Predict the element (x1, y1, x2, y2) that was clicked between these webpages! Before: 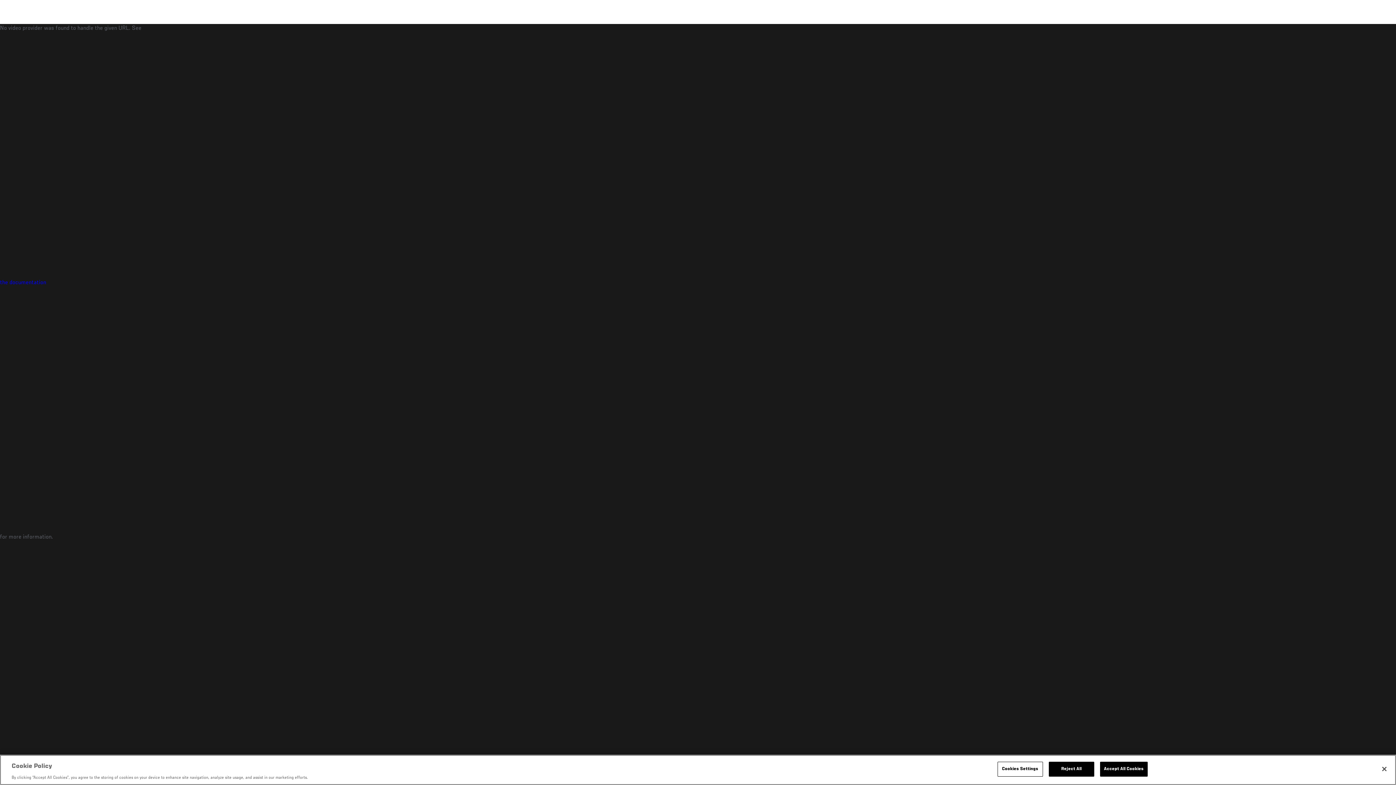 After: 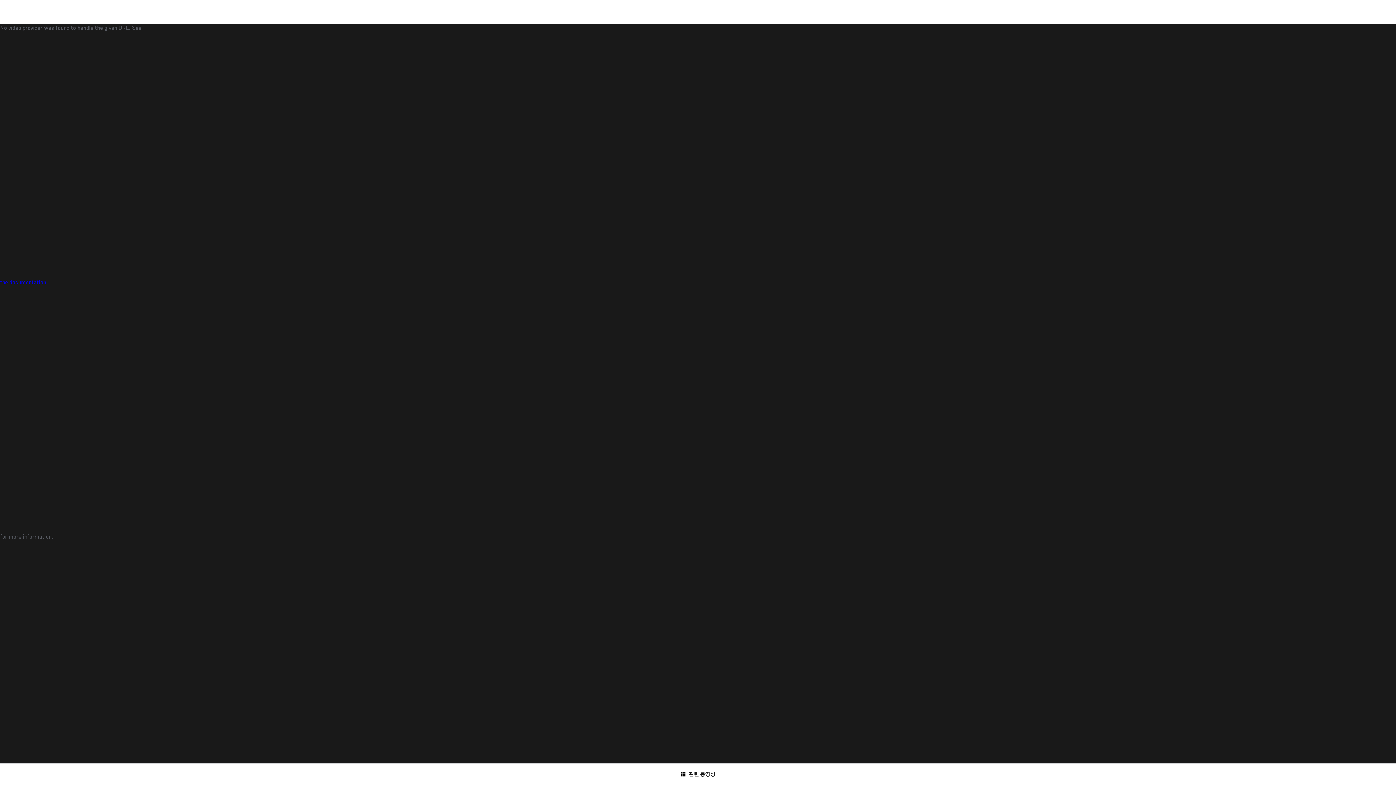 Action: bbox: (1376, 764, 1392, 780) label: Close